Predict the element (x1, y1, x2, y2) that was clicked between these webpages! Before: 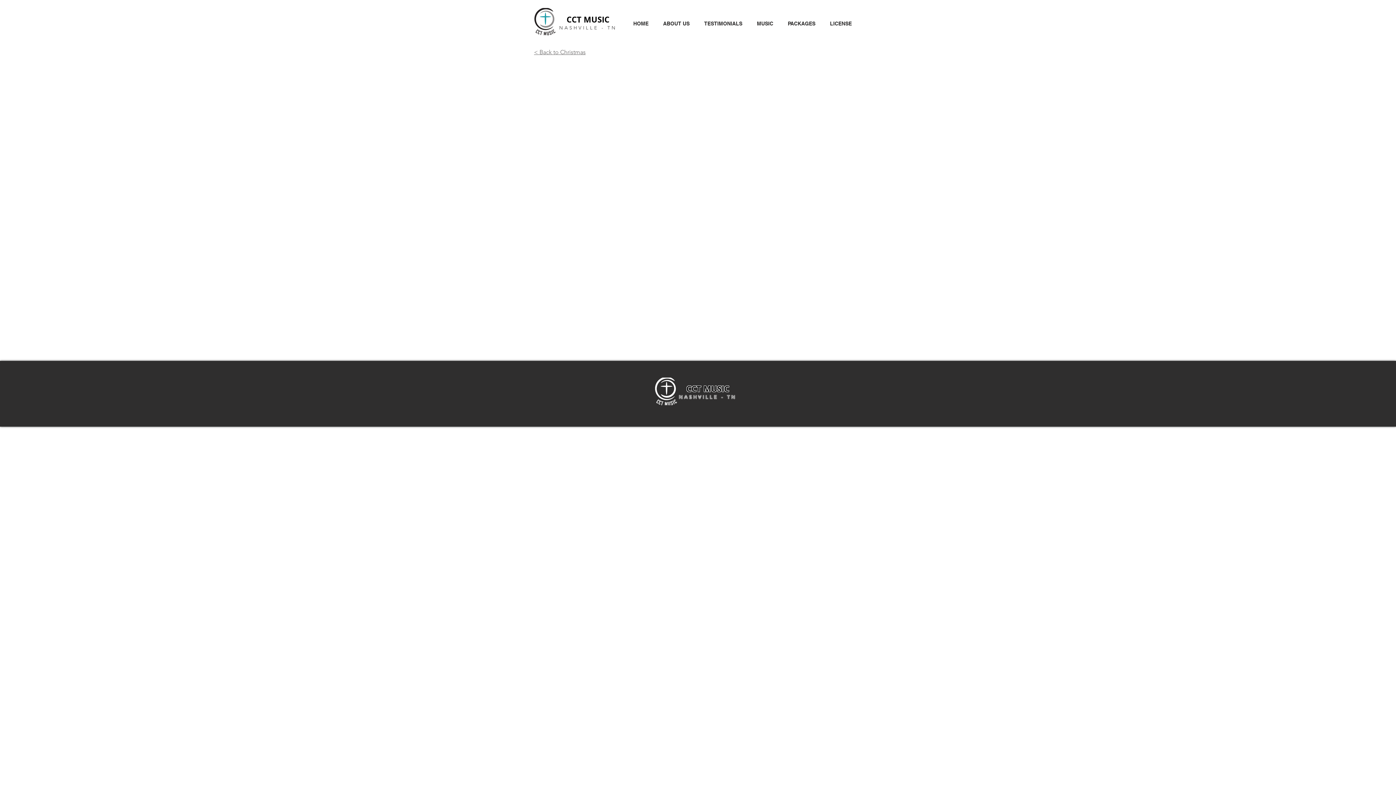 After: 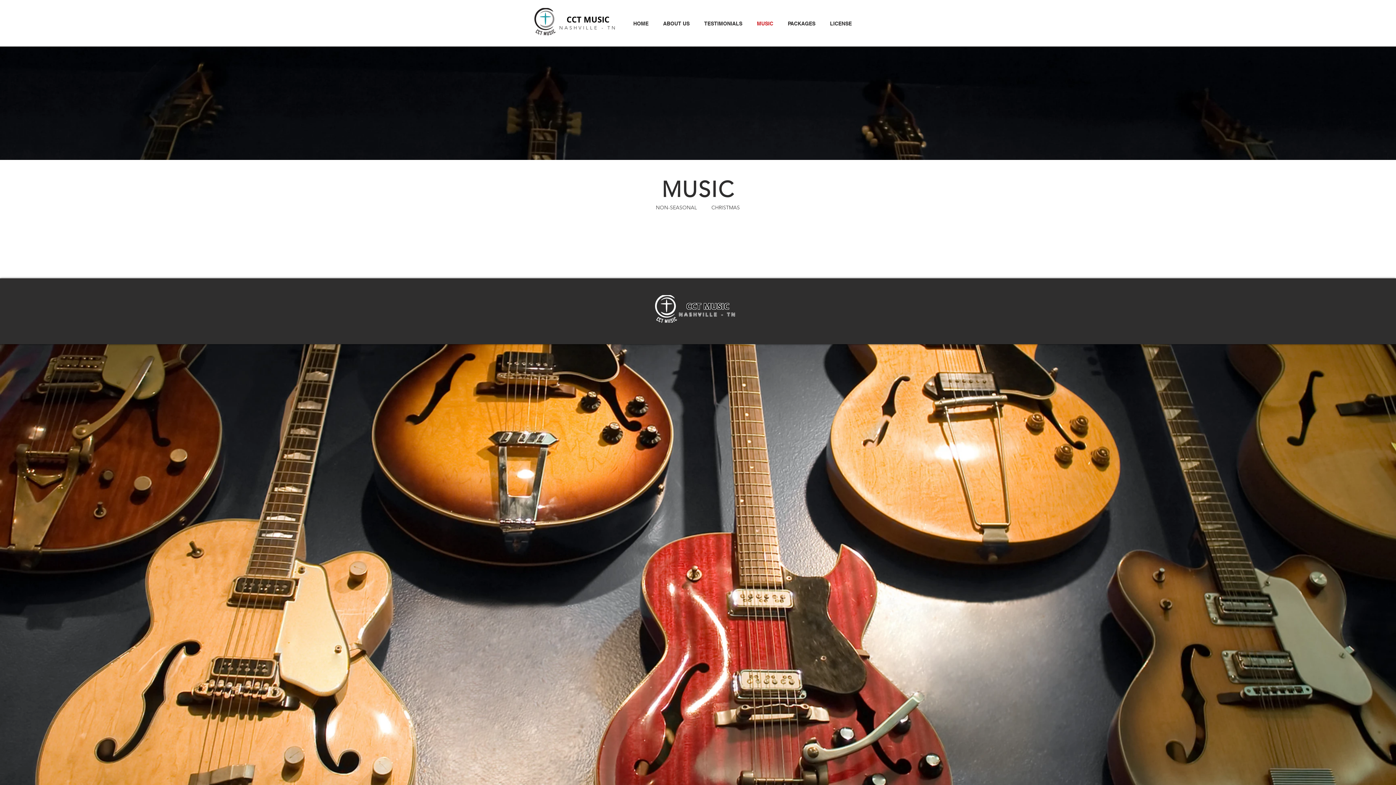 Action: bbox: (749, 17, 780, 29) label: MUSIC